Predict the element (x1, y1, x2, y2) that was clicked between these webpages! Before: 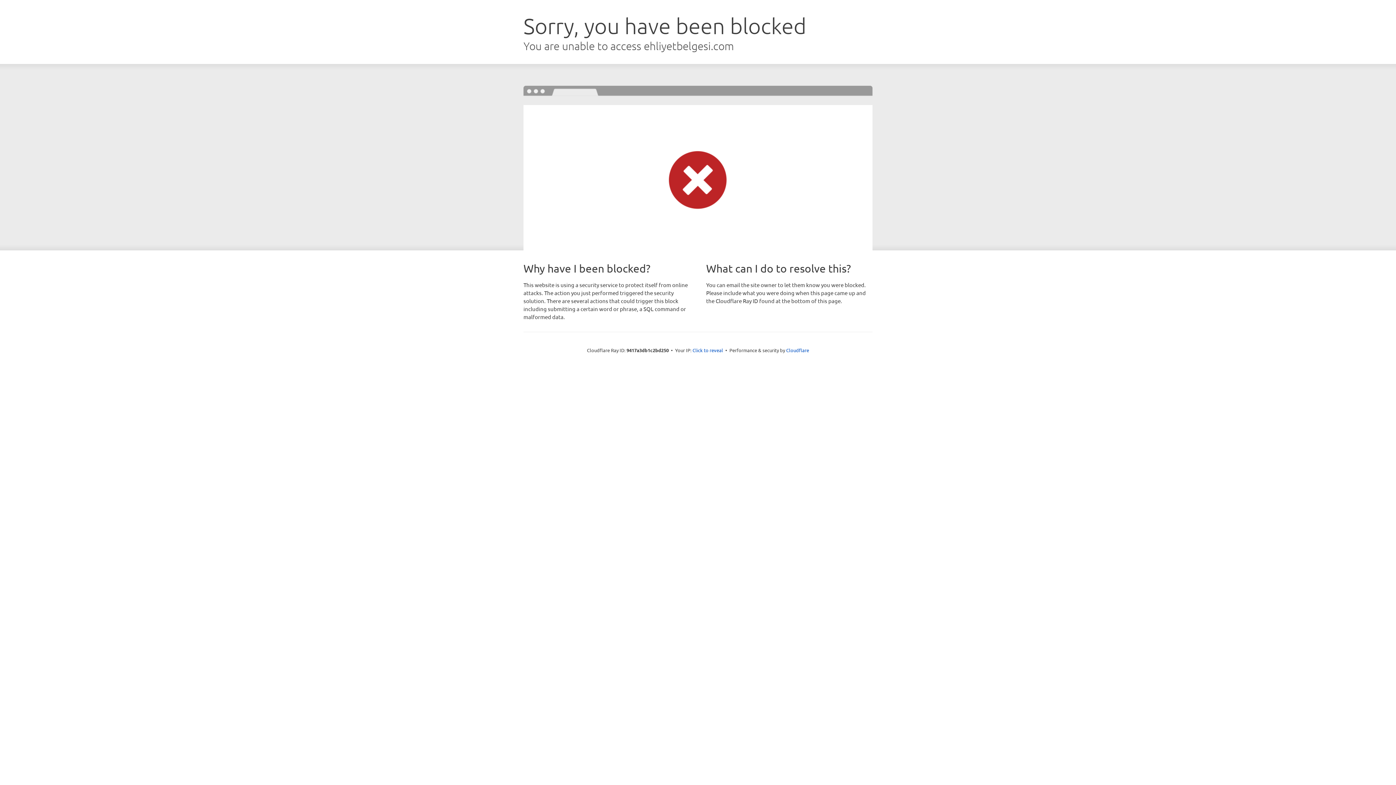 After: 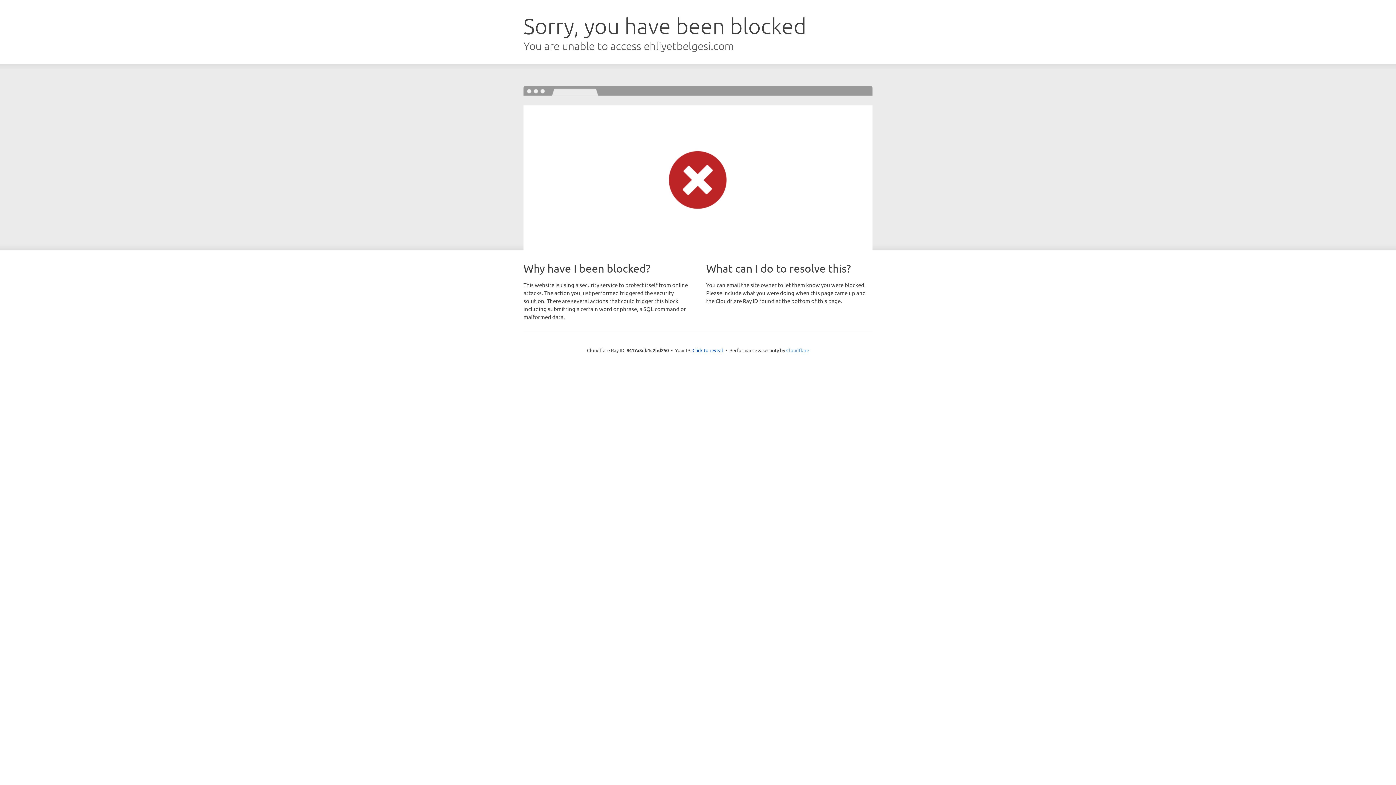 Action: bbox: (786, 347, 809, 353) label: Cloudflare